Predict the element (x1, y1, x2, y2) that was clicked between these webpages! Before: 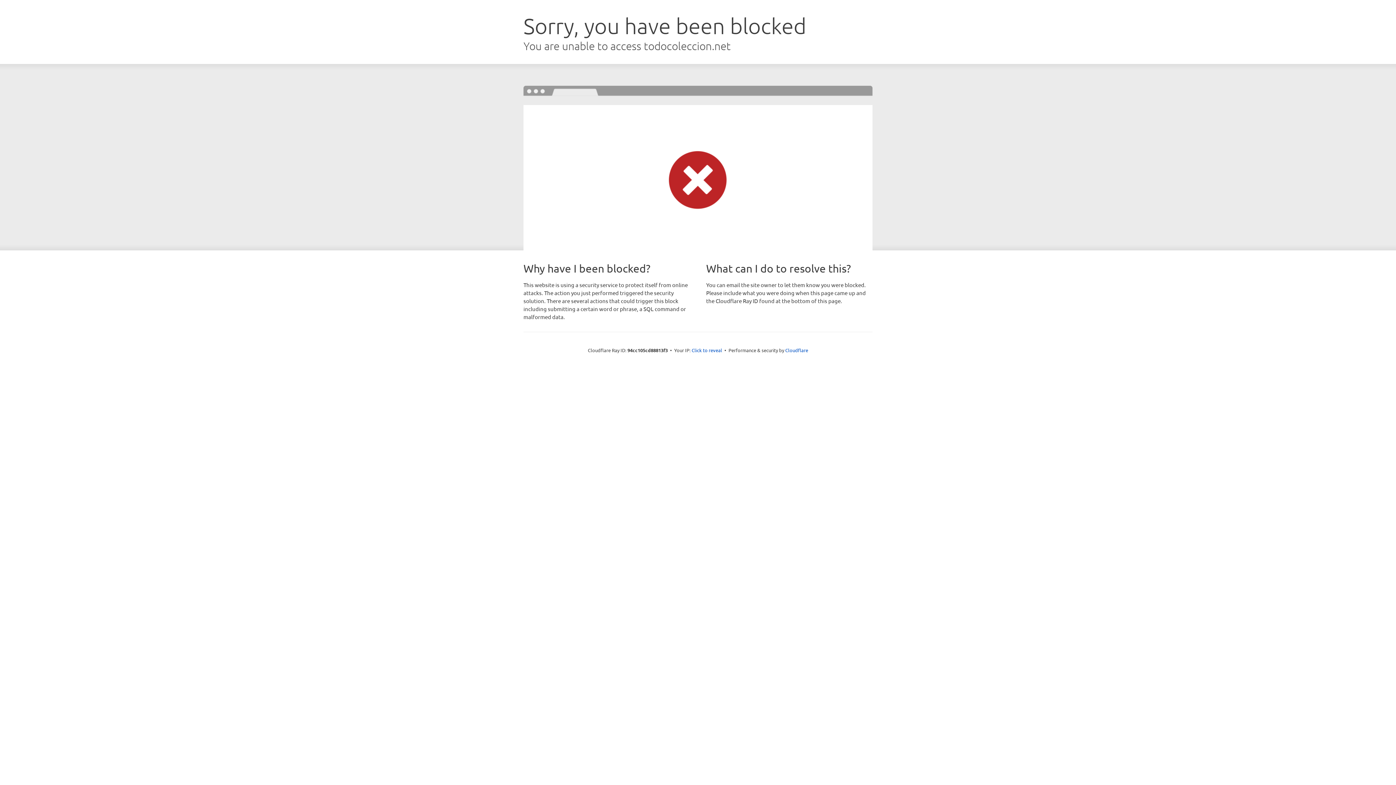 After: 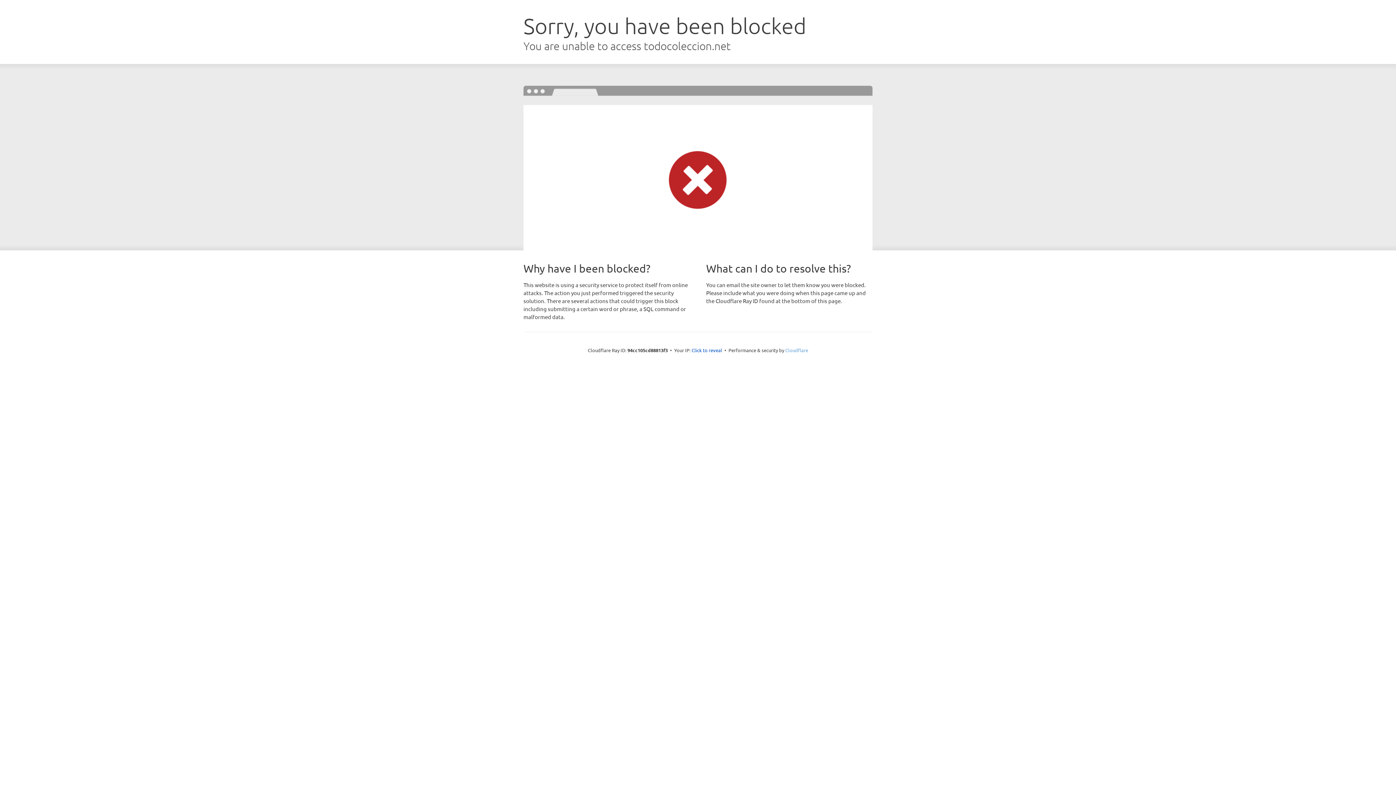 Action: bbox: (785, 347, 808, 353) label: Cloudflare